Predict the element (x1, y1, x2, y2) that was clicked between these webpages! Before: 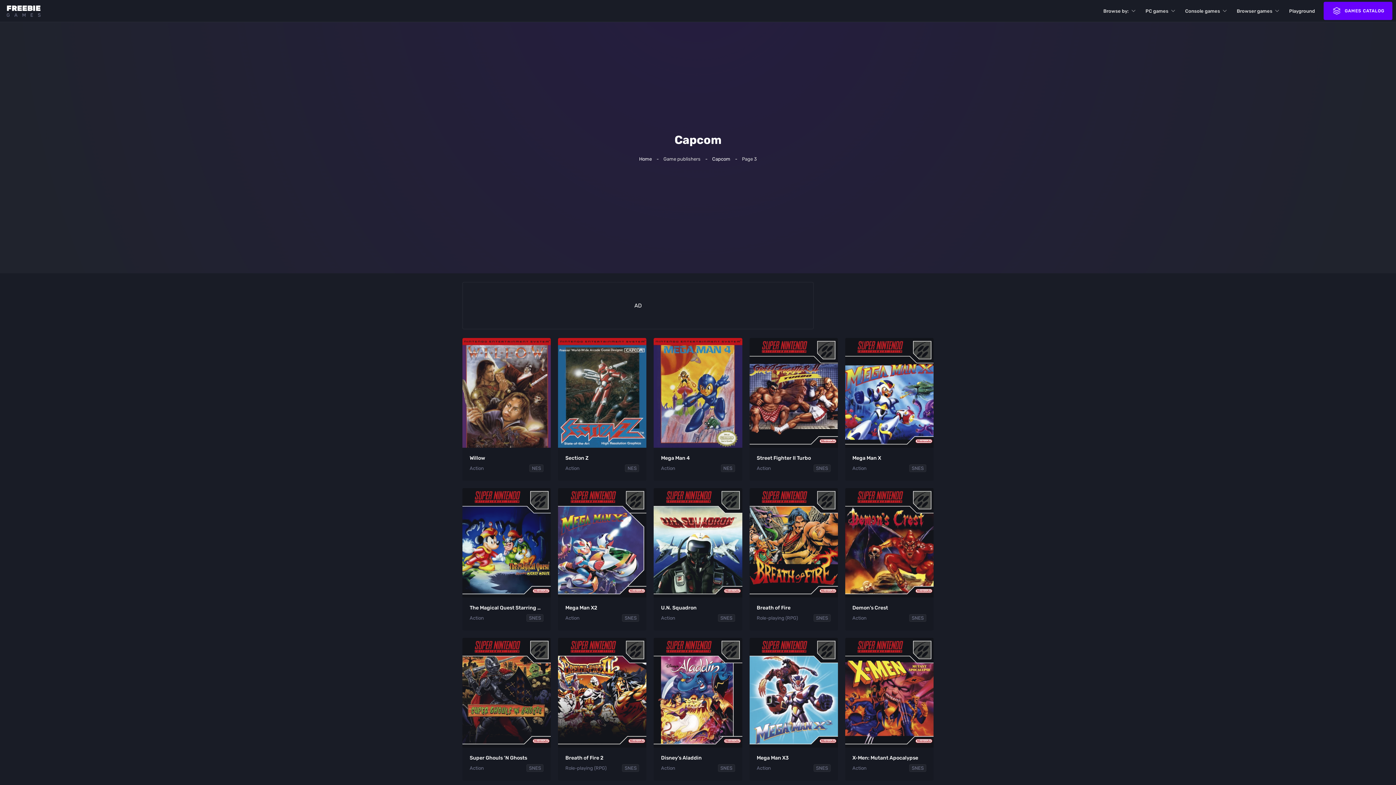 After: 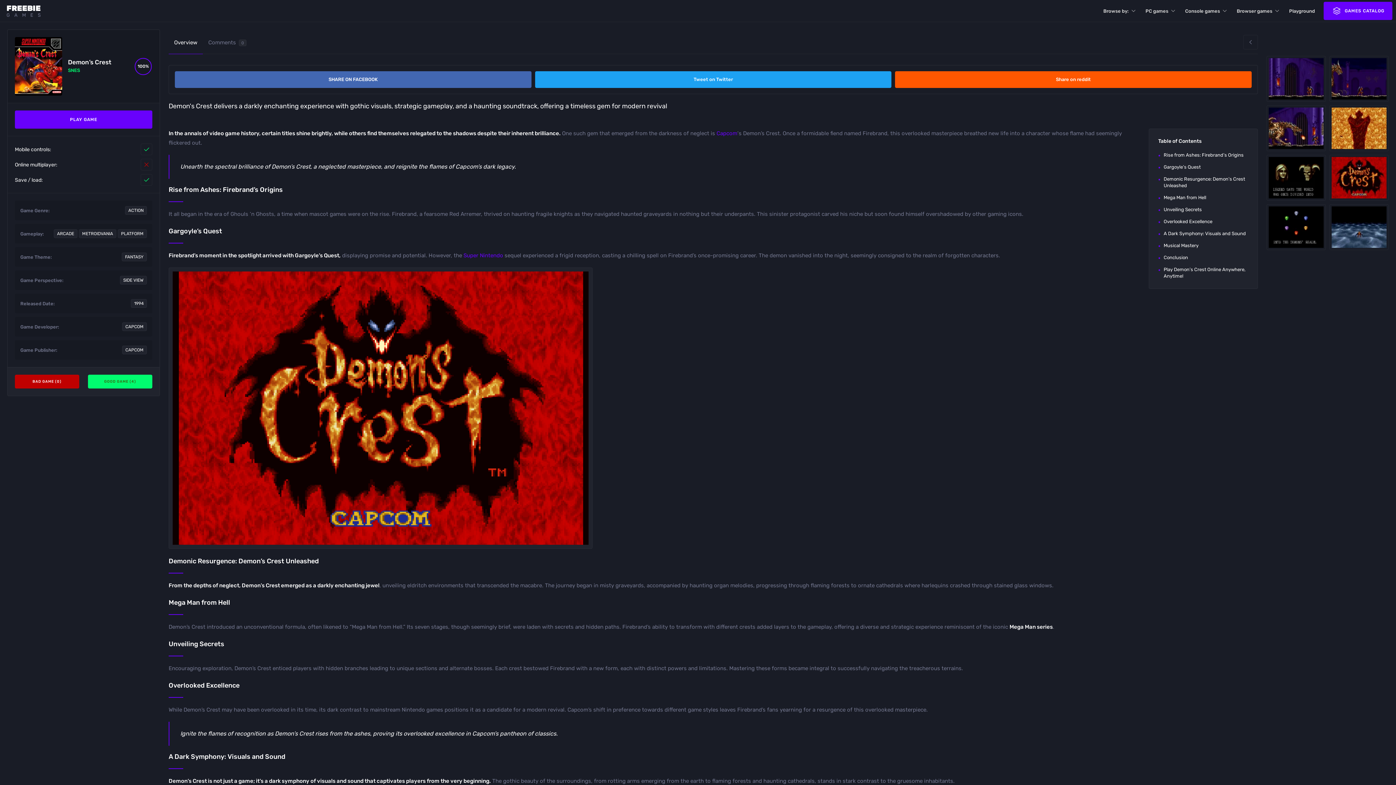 Action: bbox: (845, 488, 933, 597)